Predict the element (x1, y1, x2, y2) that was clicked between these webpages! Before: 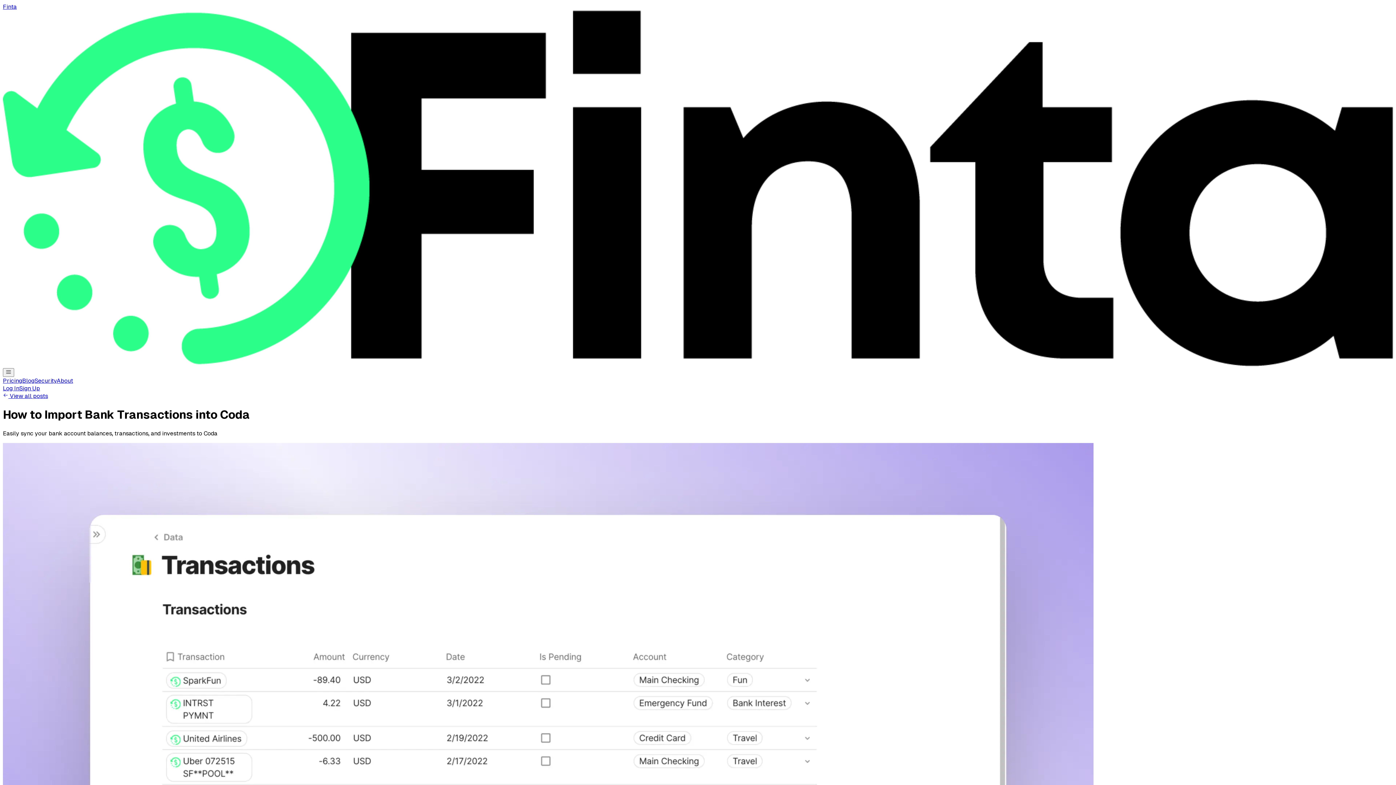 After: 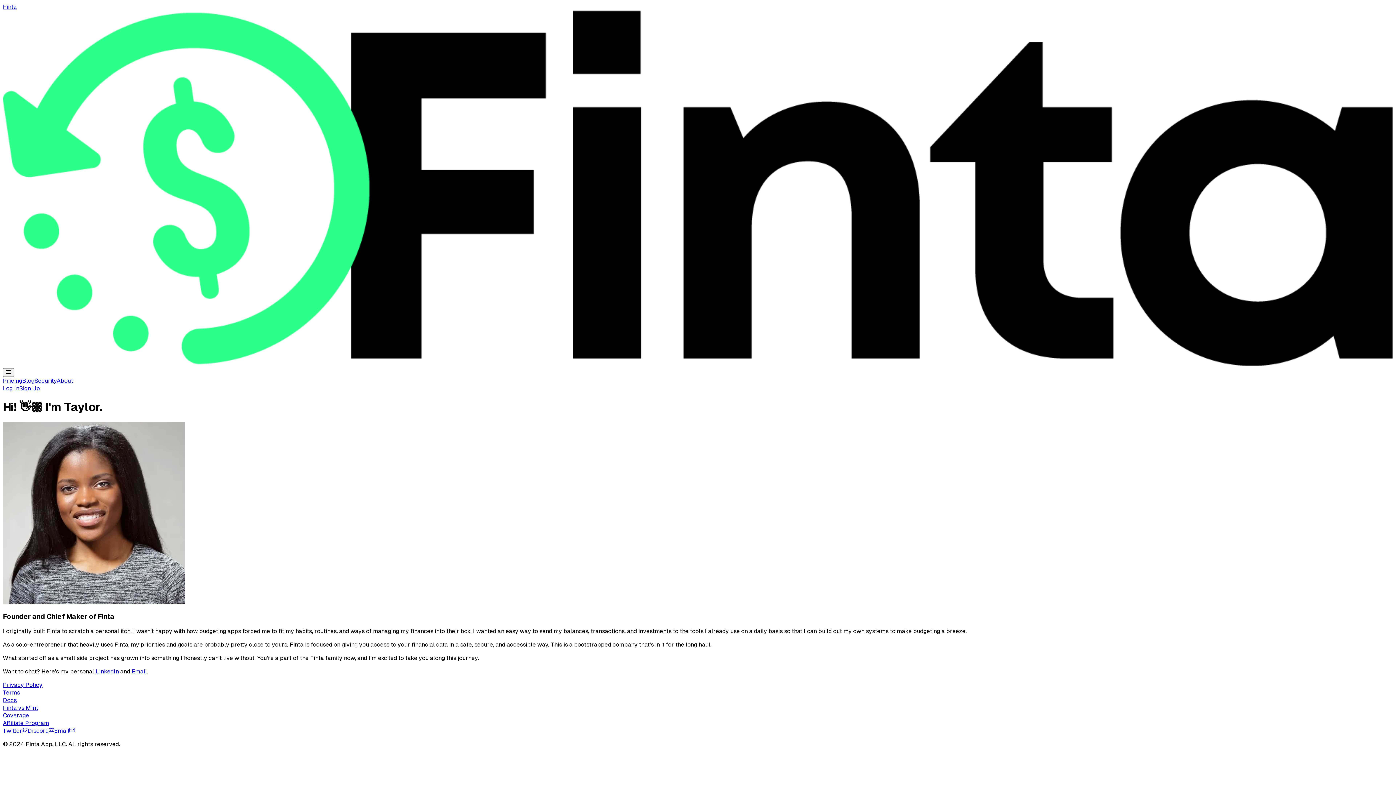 Action: label: About bbox: (56, 377, 73, 384)